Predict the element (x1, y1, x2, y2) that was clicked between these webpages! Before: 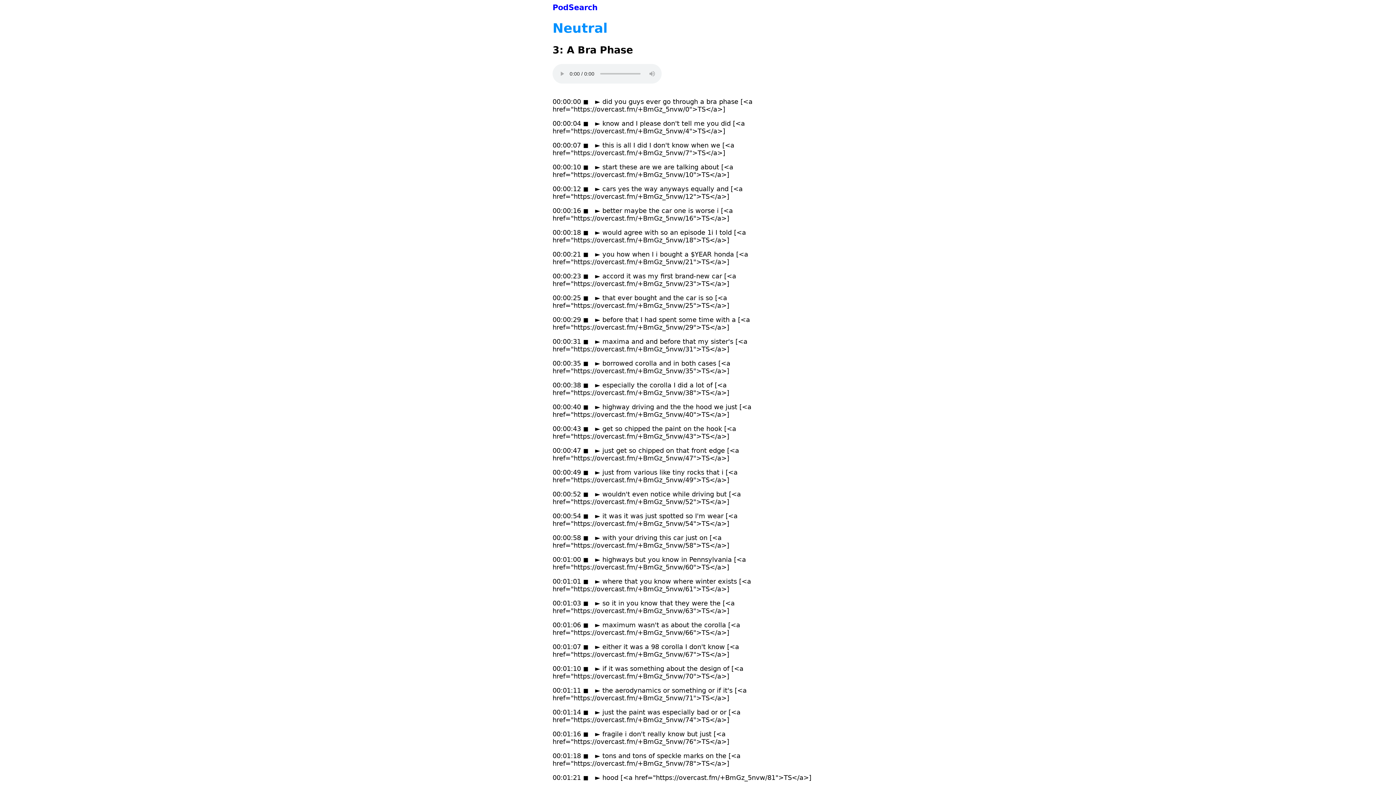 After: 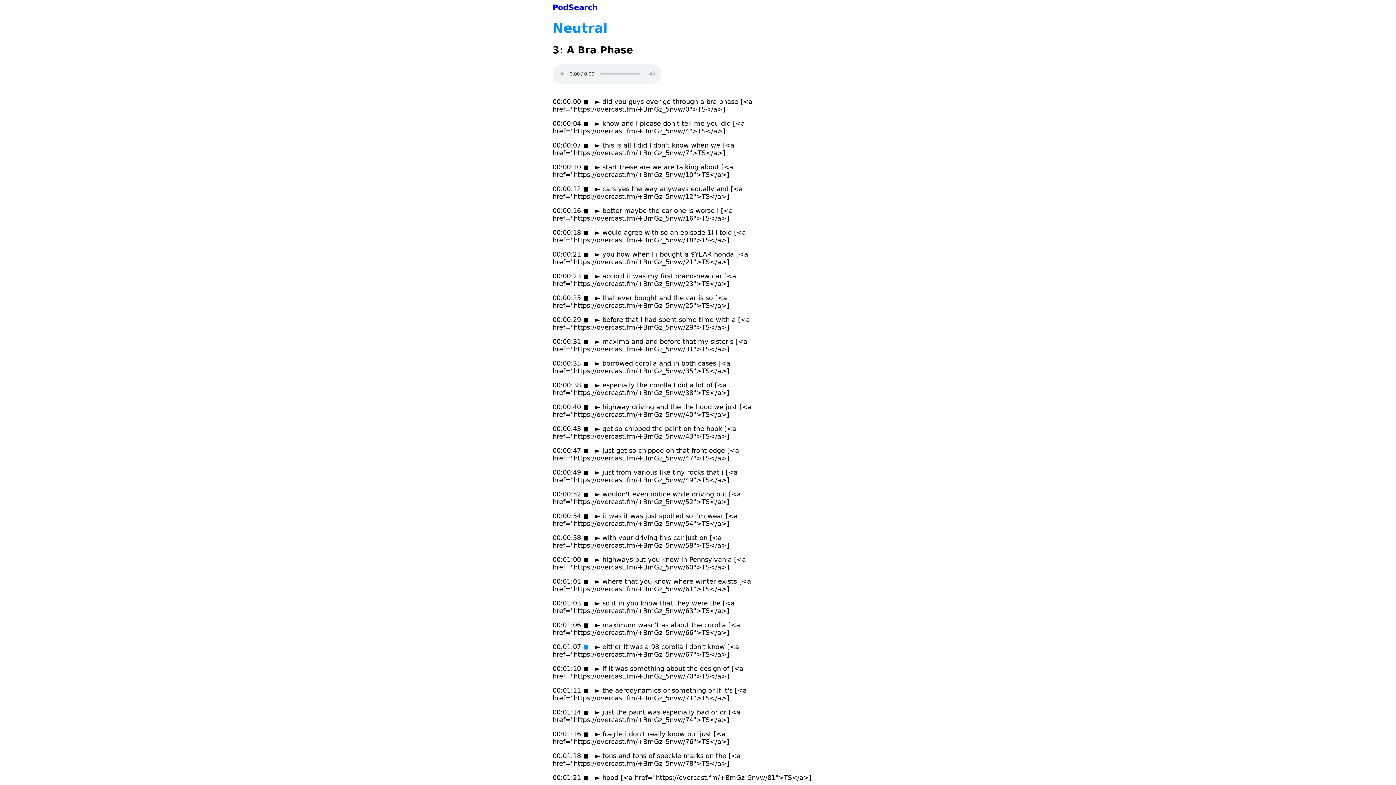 Action: bbox: (583, 643, 588, 650) label: ◼